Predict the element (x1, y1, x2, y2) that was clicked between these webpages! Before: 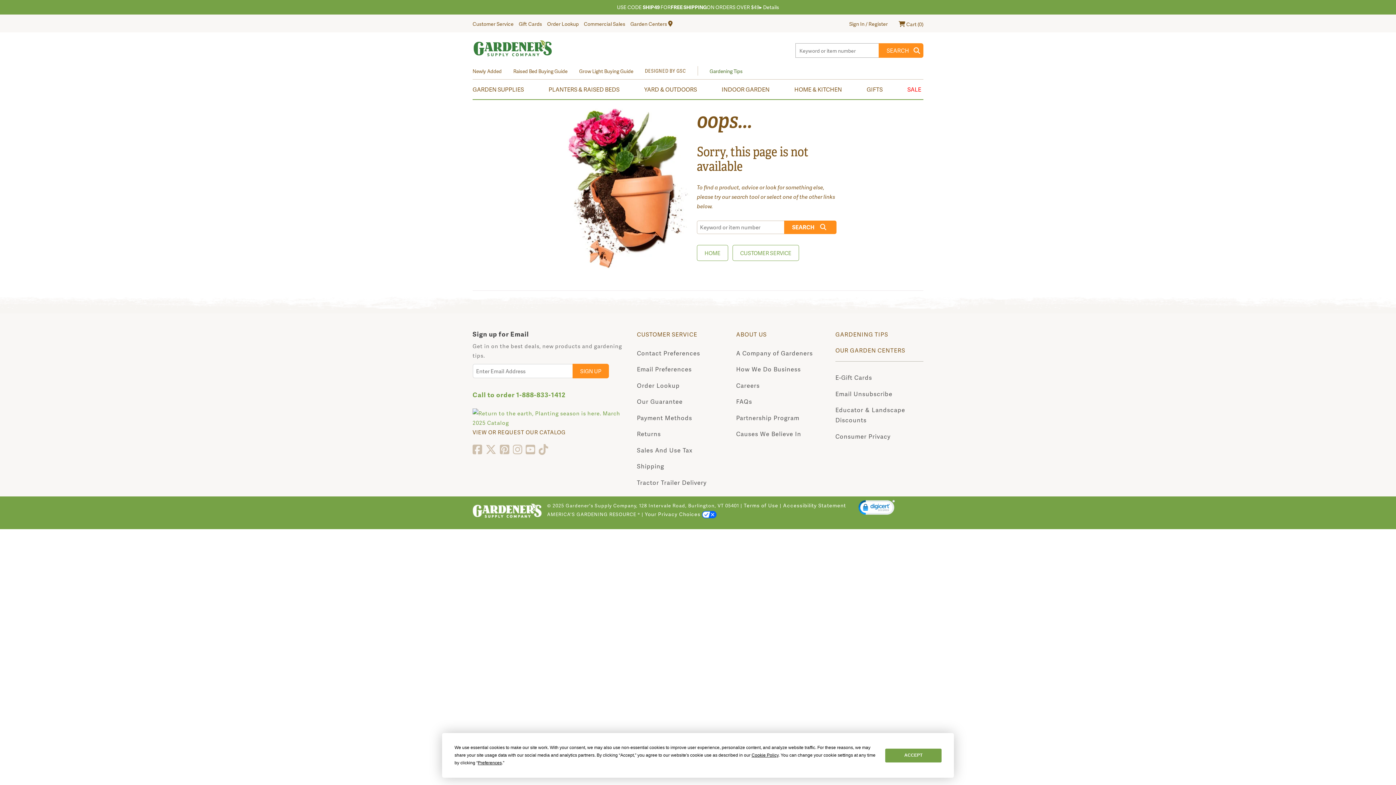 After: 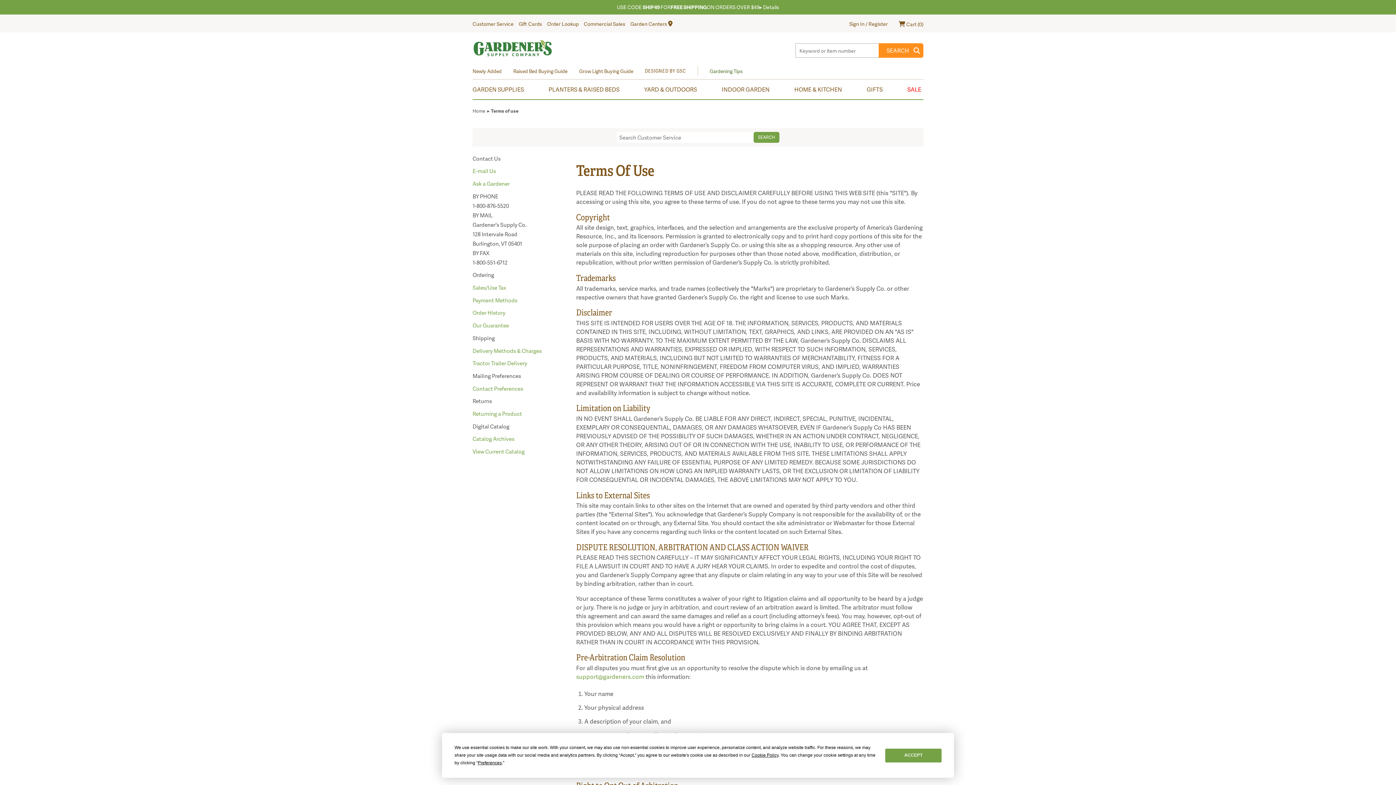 Action: bbox: (732, 244, 799, 260) label: CUSTOMER SERVICE